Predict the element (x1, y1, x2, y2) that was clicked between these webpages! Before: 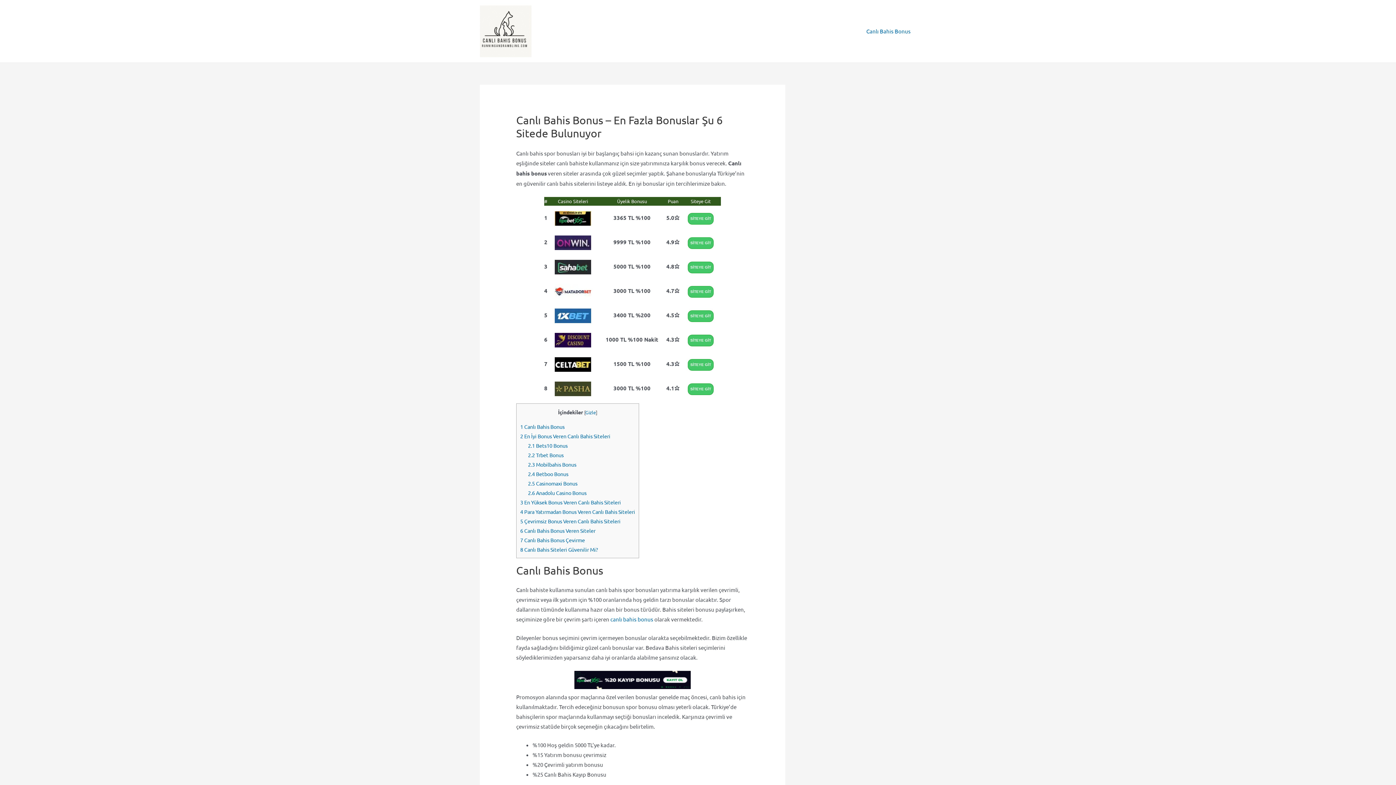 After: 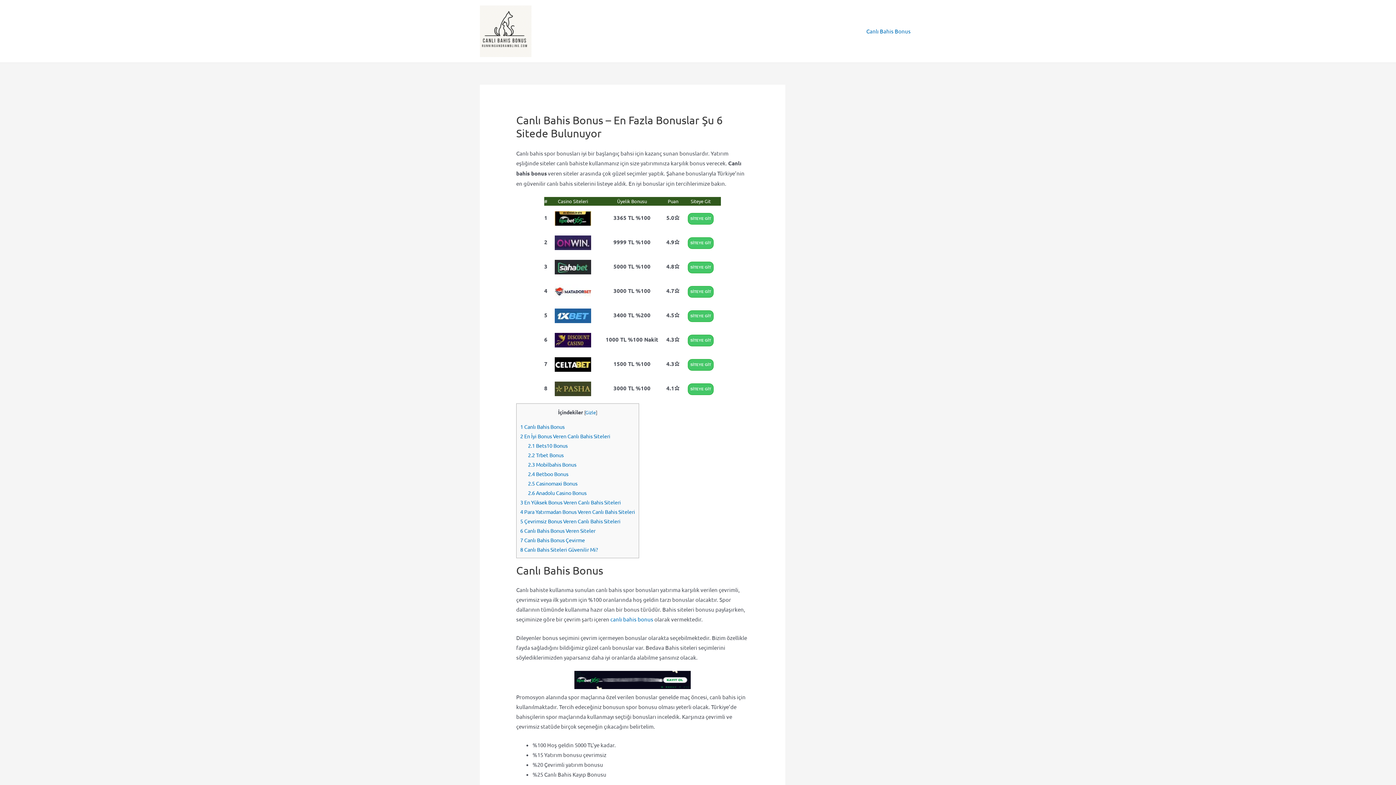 Action: bbox: (574, 675, 690, 682)